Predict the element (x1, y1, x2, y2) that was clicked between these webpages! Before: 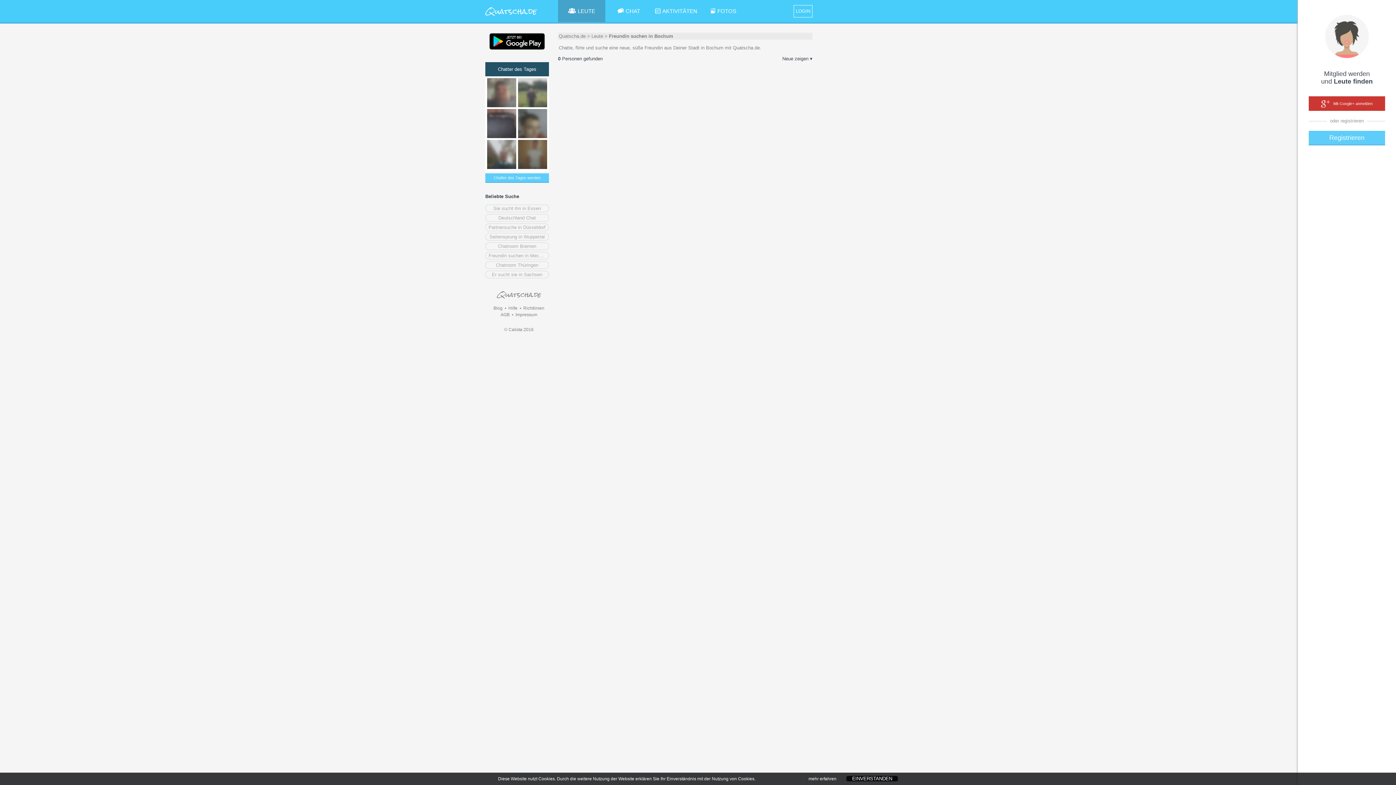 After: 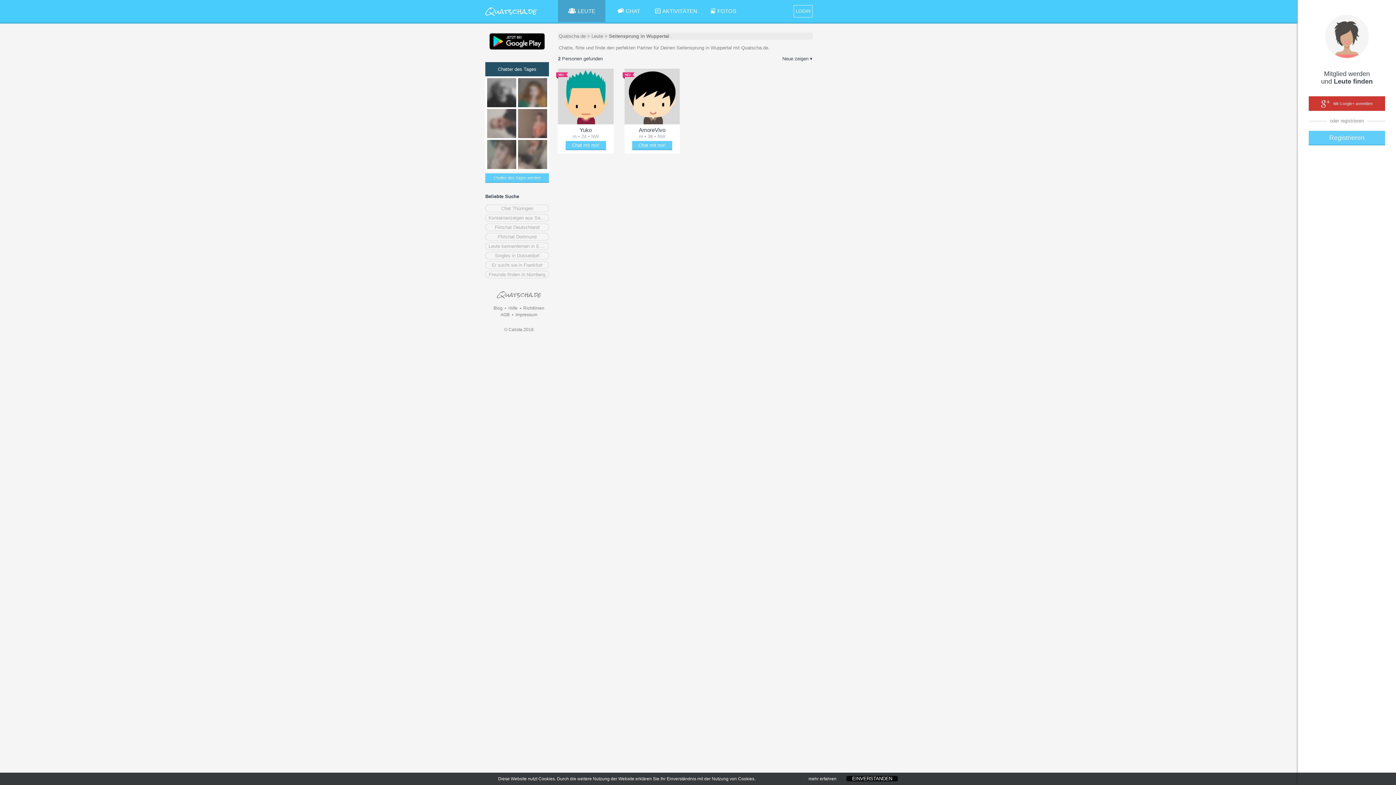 Action: bbox: (485, 232, 549, 240) label: Seitensprung in Wuppertal